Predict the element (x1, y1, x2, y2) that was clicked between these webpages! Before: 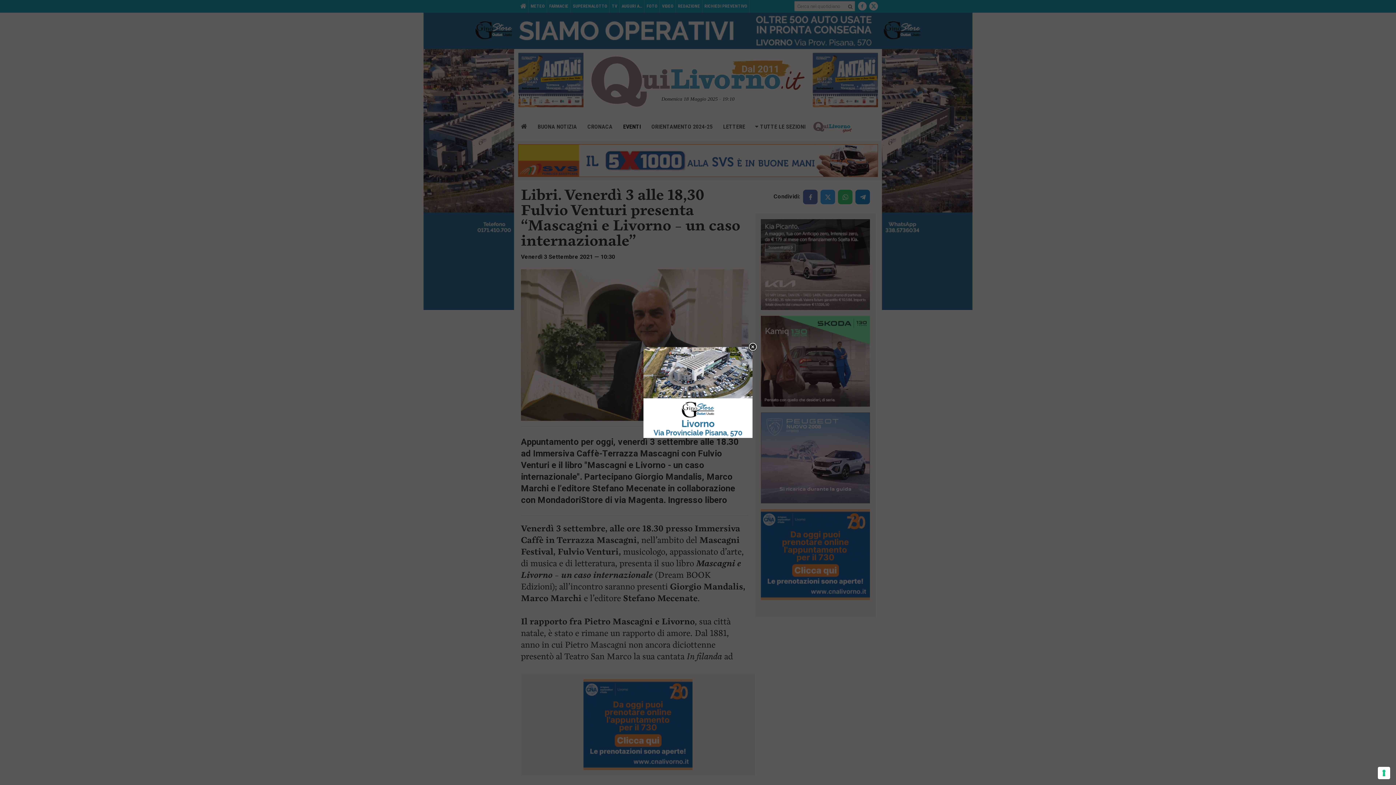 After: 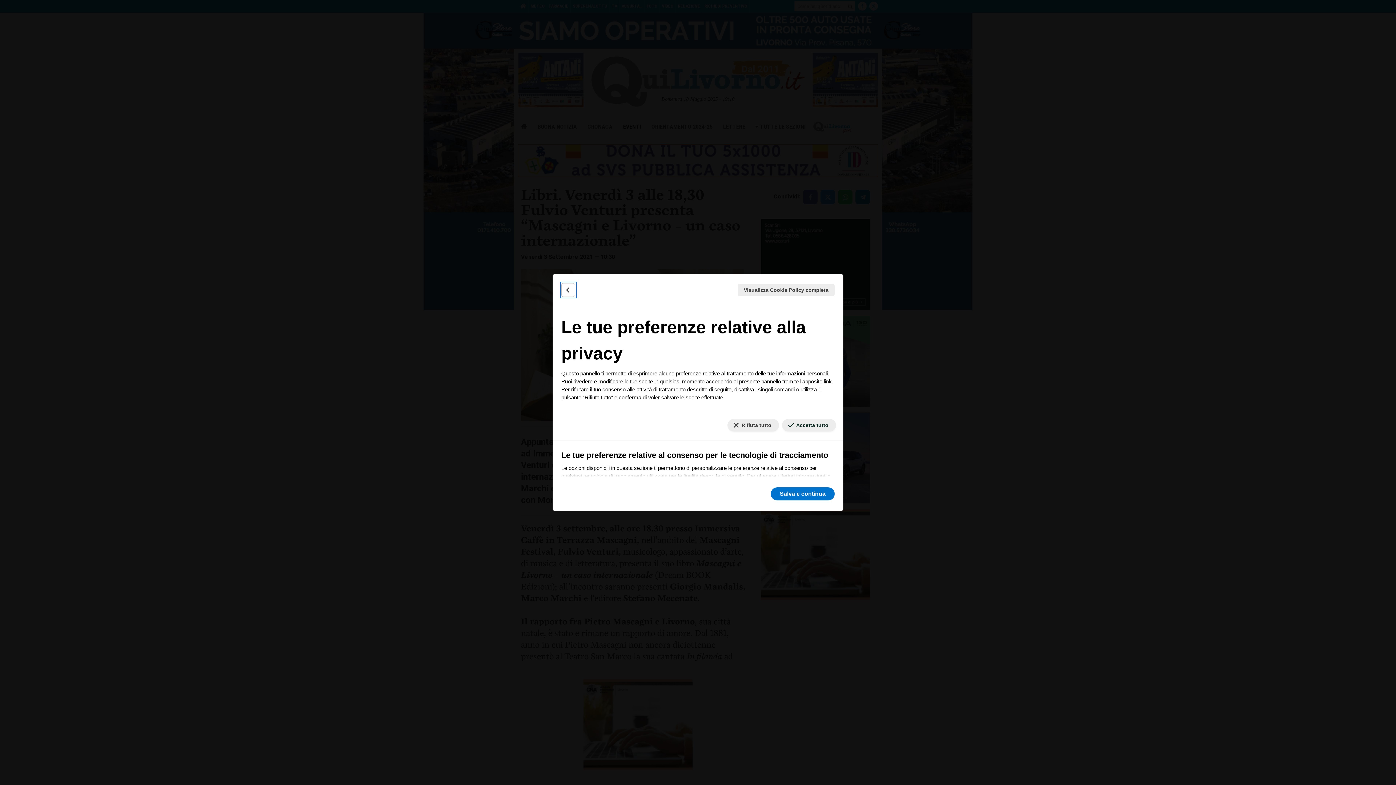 Action: bbox: (1378, 767, 1390, 779) label: Le tue preferenze relative al consenso per le tecnologie di tracciamento